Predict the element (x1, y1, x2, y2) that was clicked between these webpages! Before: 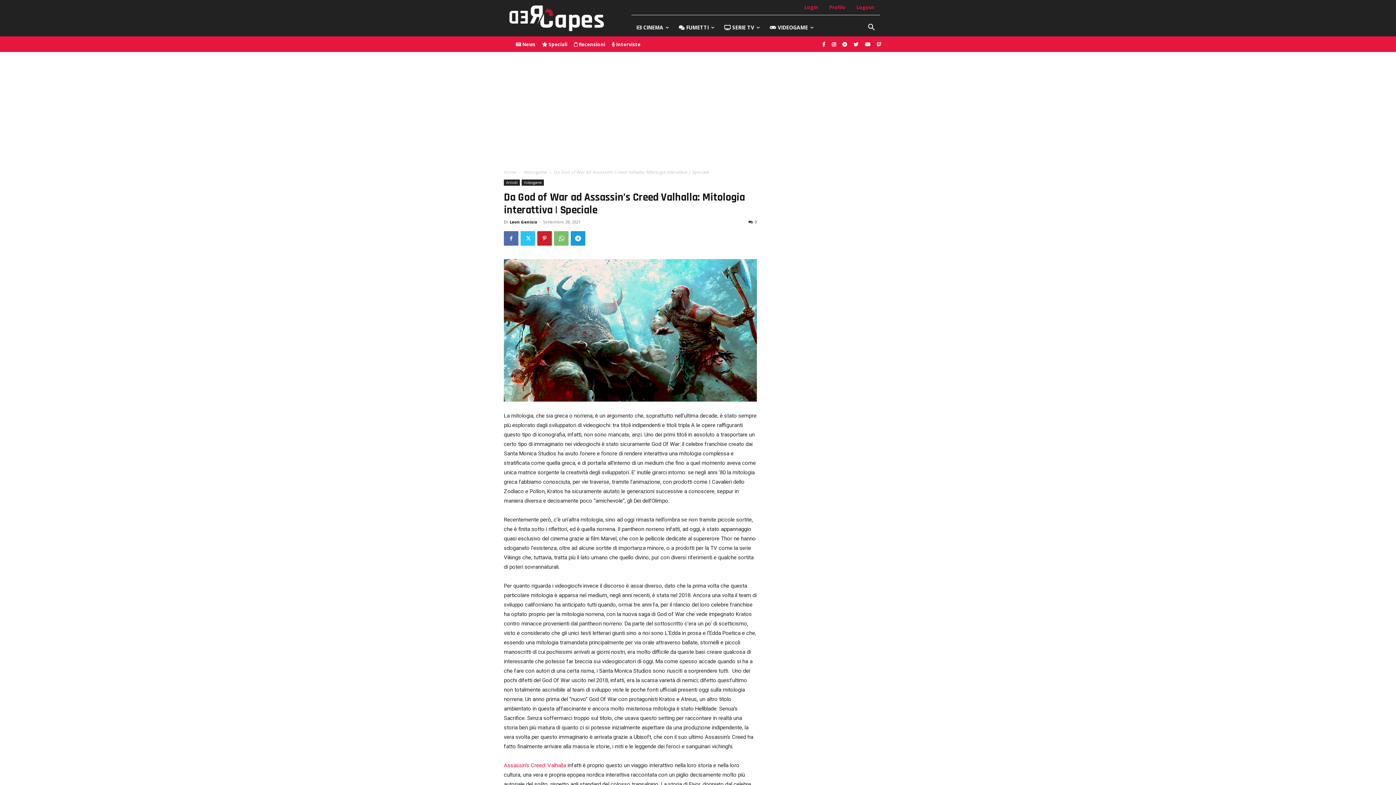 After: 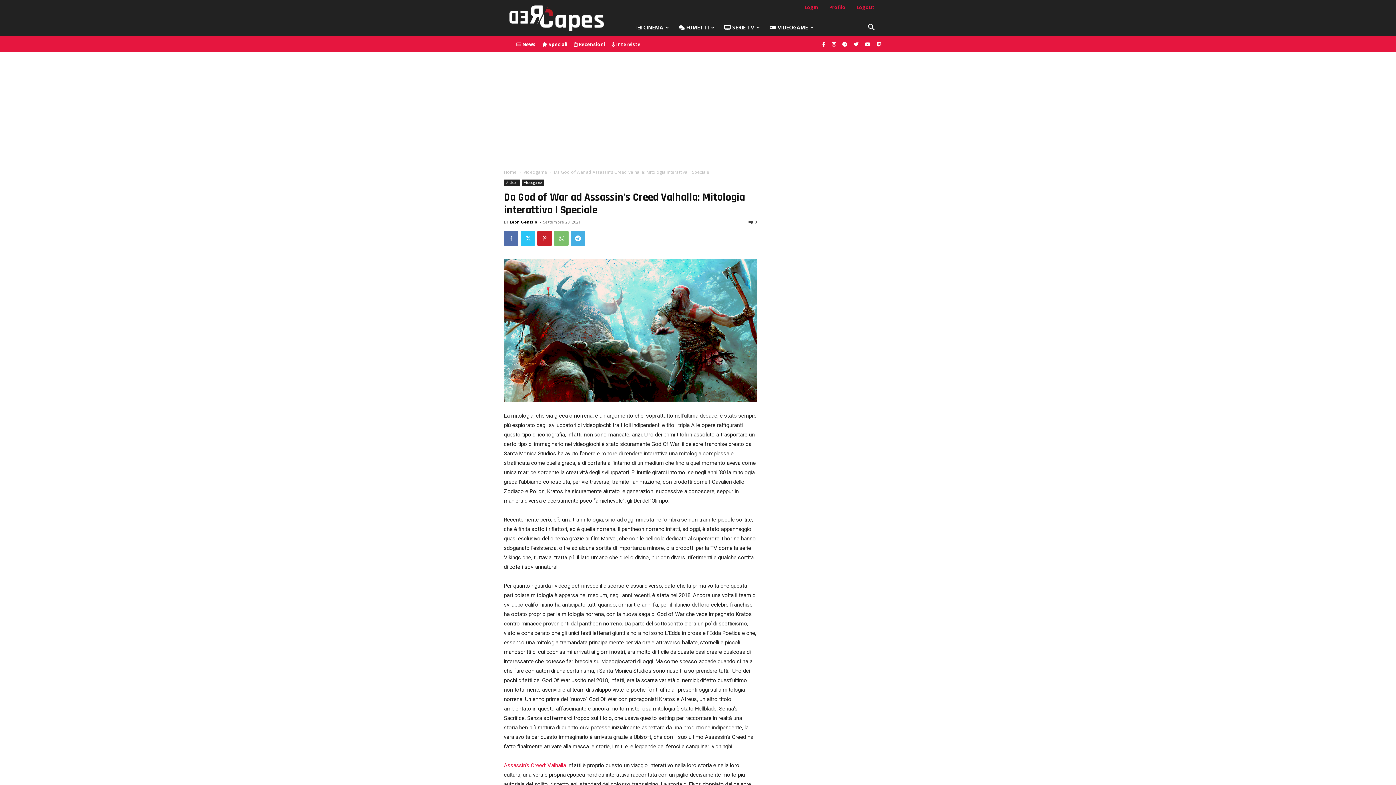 Action: bbox: (570, 231, 585, 245)